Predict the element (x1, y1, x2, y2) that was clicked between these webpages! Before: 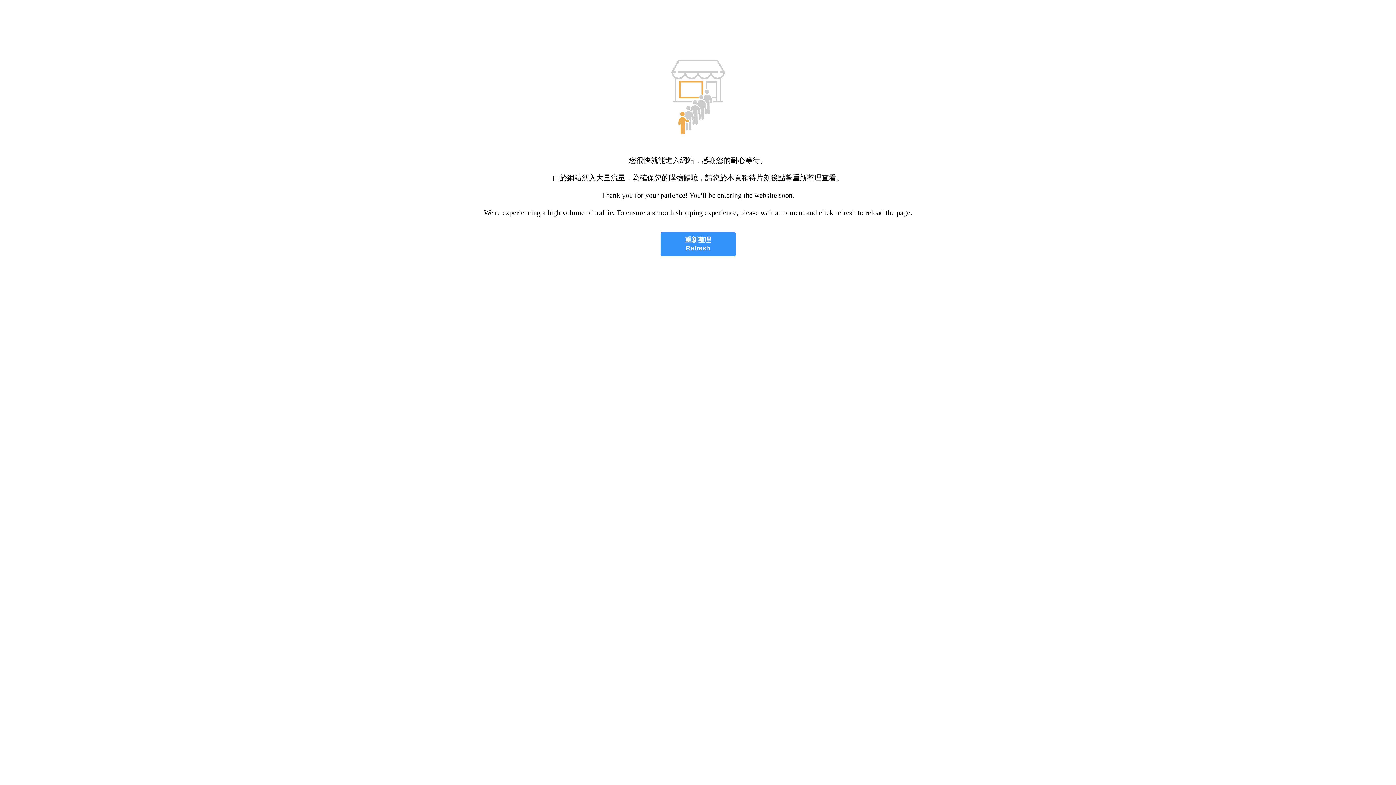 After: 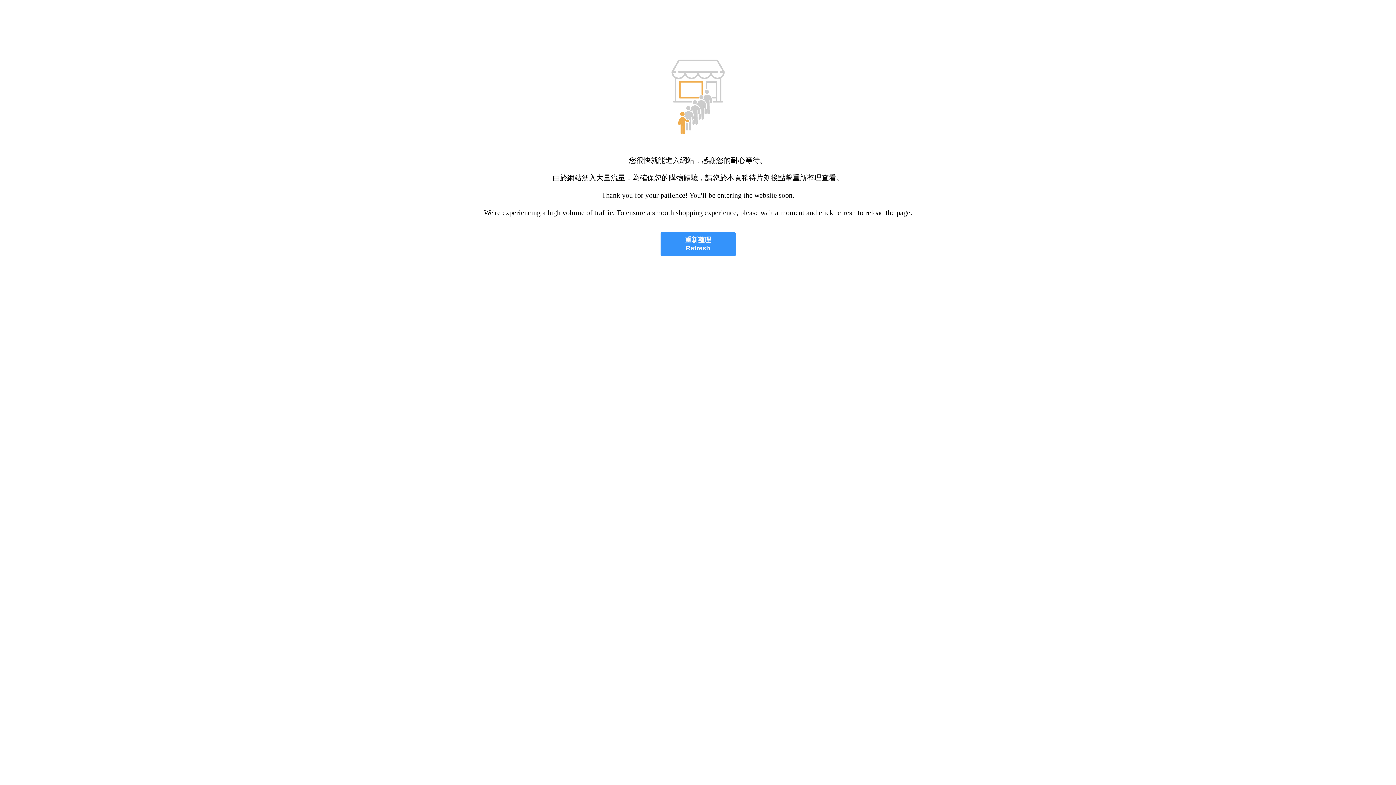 Action: bbox: (660, 232, 735, 256) label: 重新整理
Refresh